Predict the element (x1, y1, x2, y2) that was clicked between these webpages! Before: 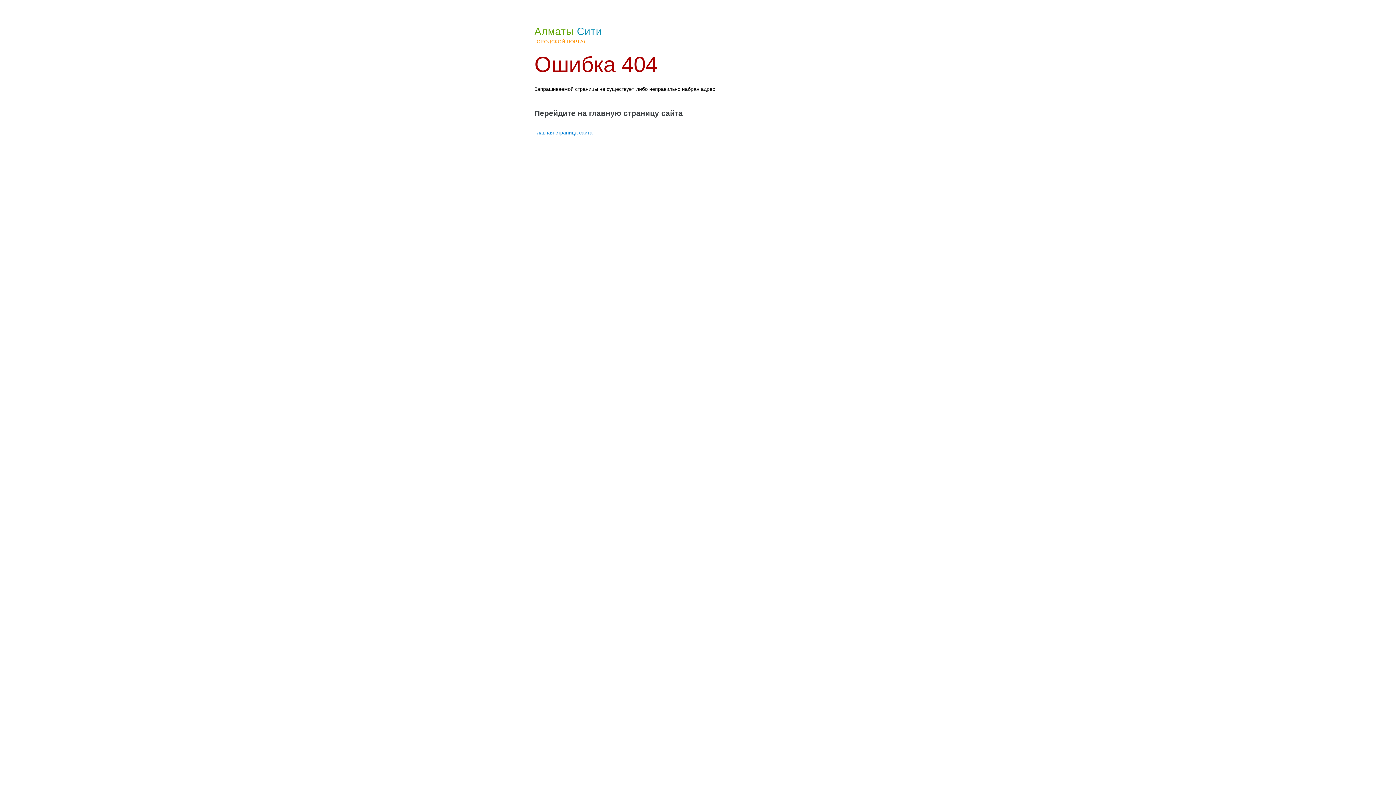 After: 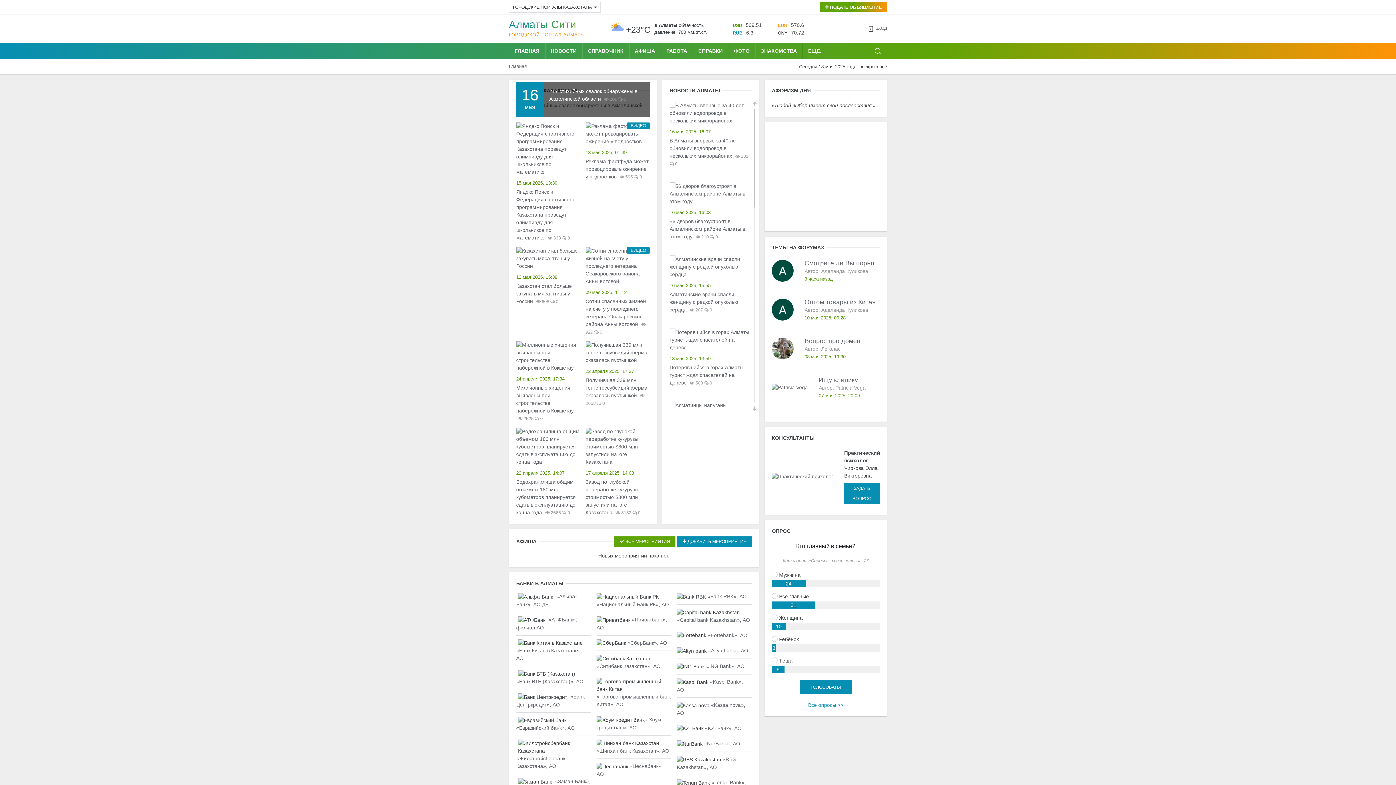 Action: bbox: (534, 129, 592, 135) label: Главная страница сайта